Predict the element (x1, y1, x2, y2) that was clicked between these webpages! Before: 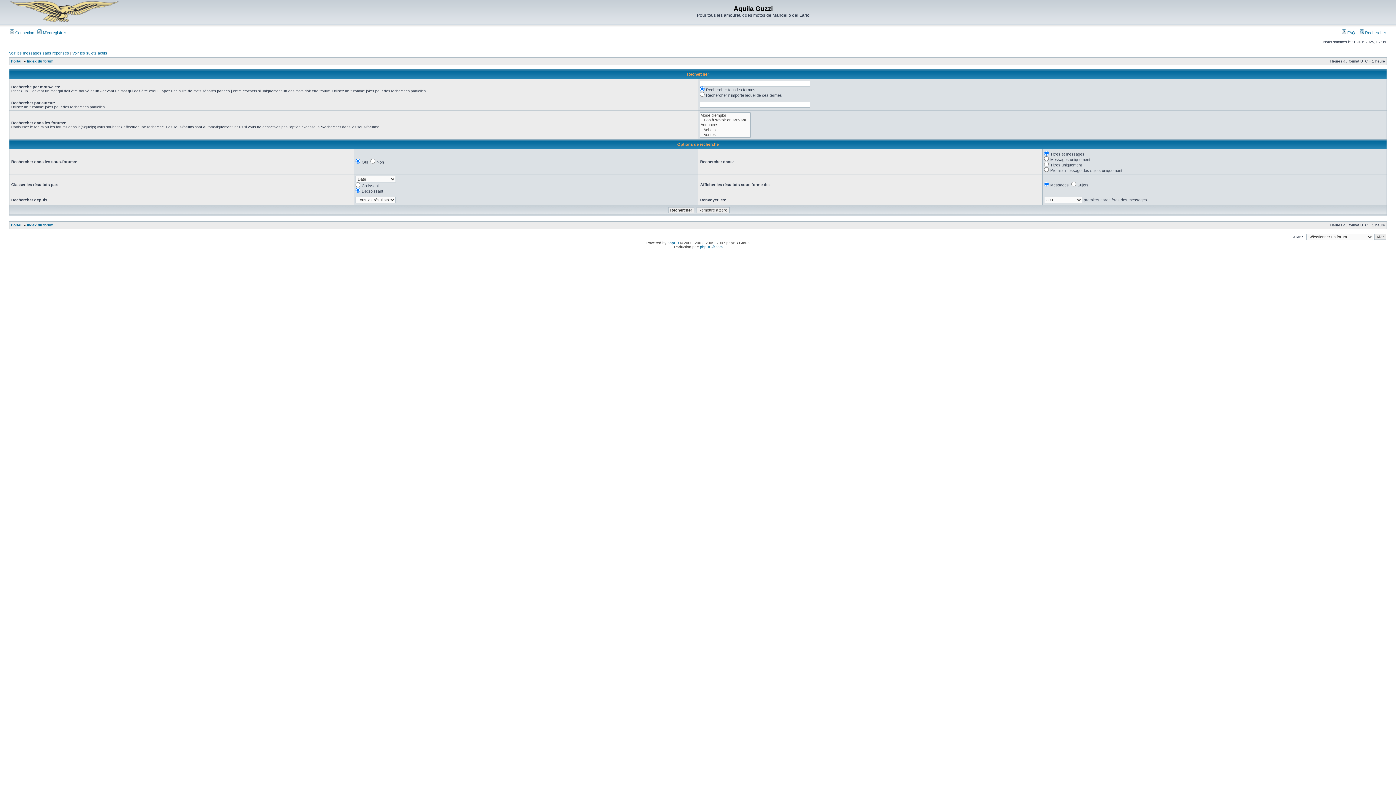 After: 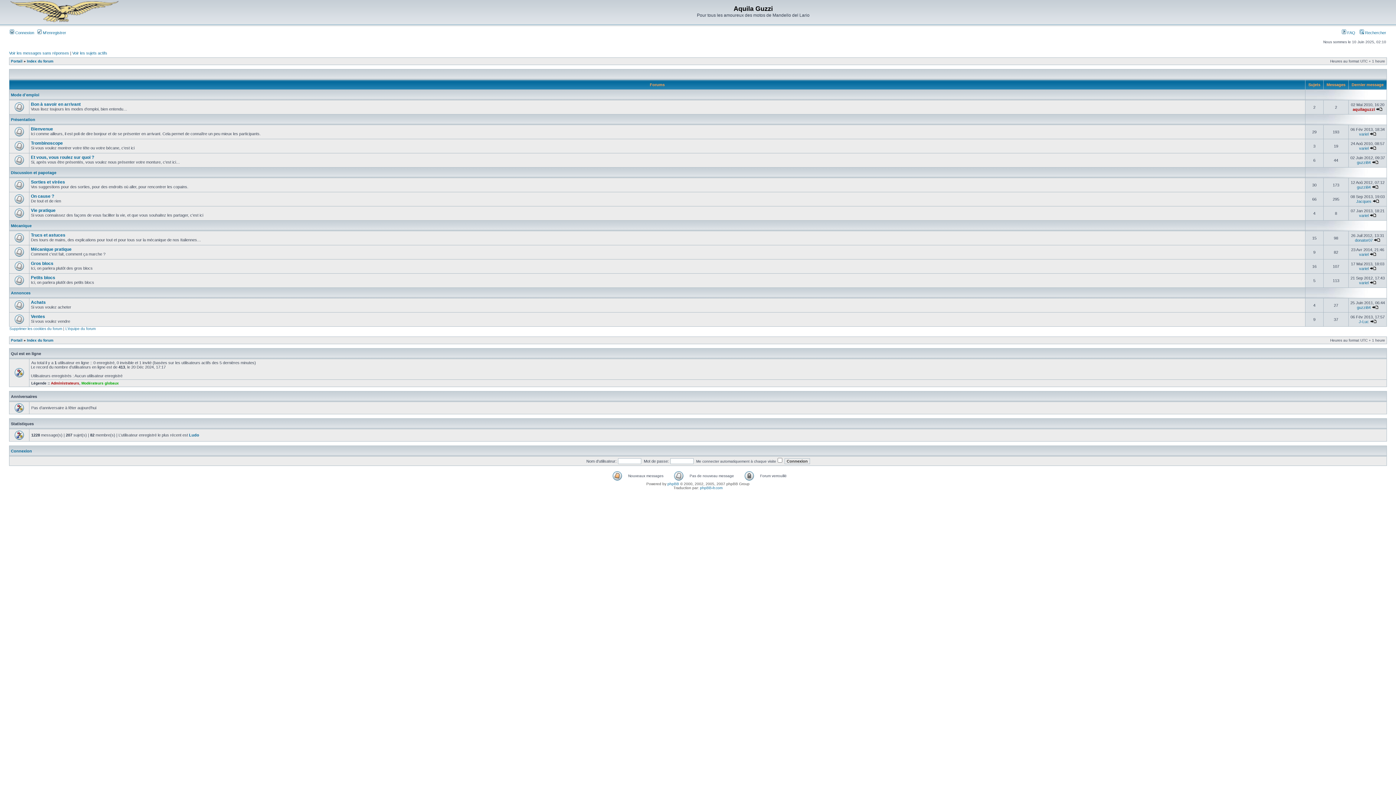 Action: bbox: (26, 59, 53, 63) label: Index du forum